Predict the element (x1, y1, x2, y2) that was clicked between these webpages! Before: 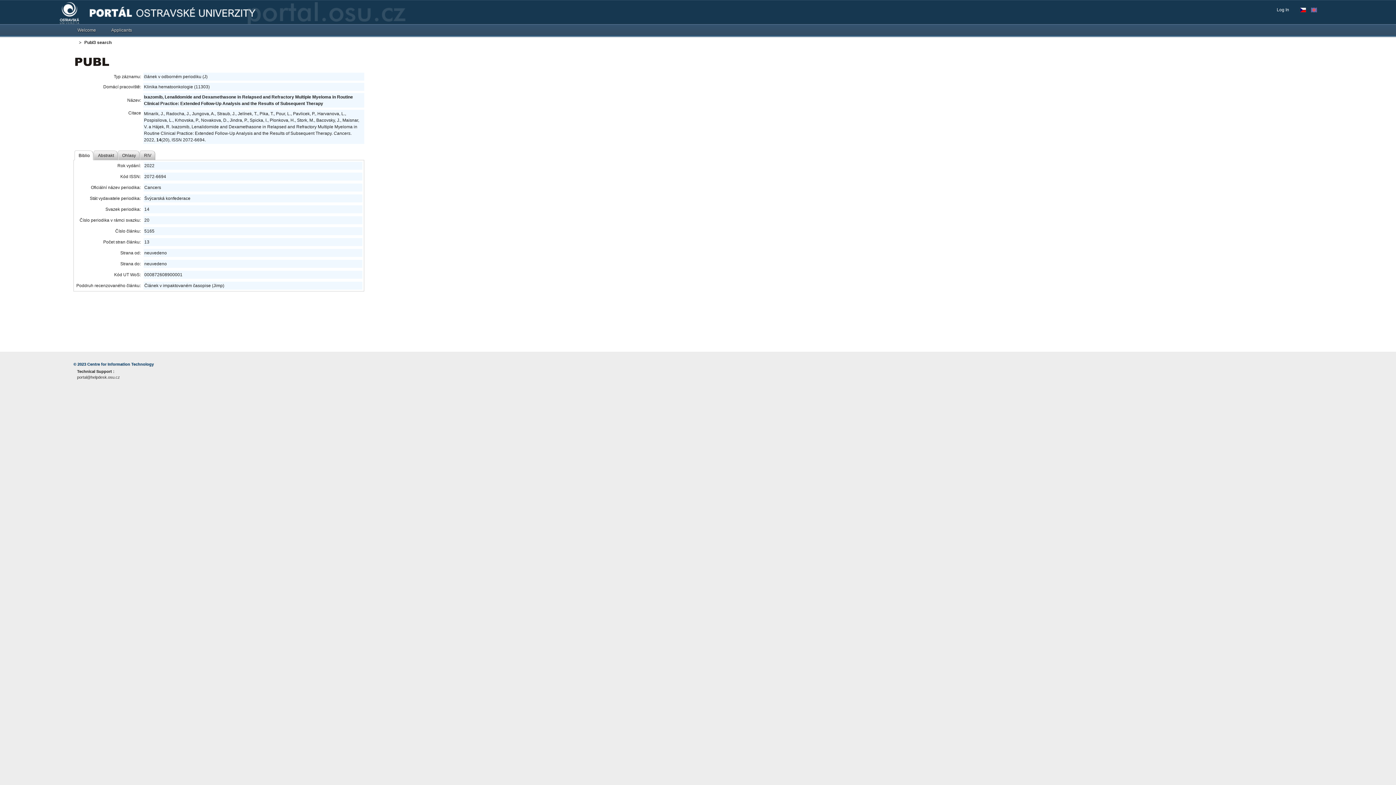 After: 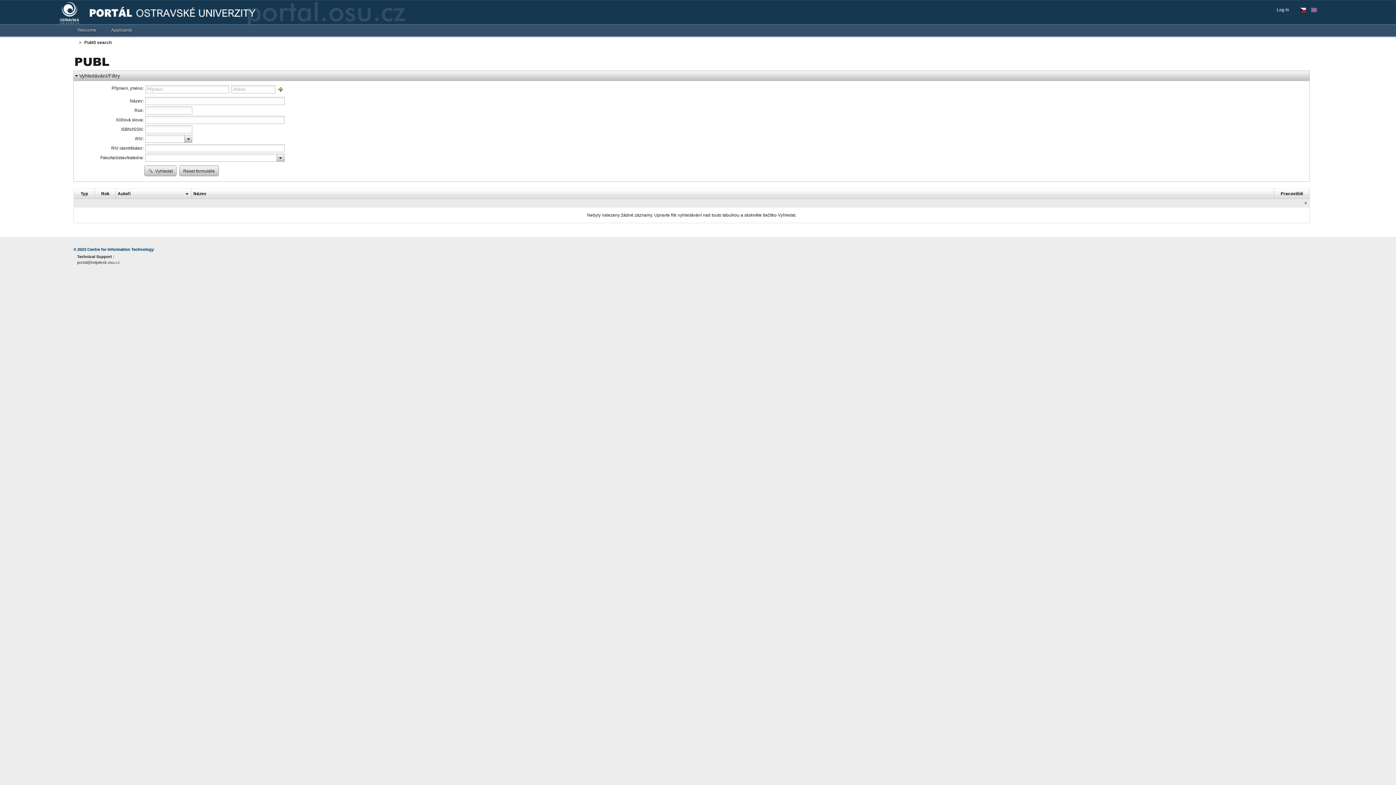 Action: bbox: (75, 59, 109, 64)